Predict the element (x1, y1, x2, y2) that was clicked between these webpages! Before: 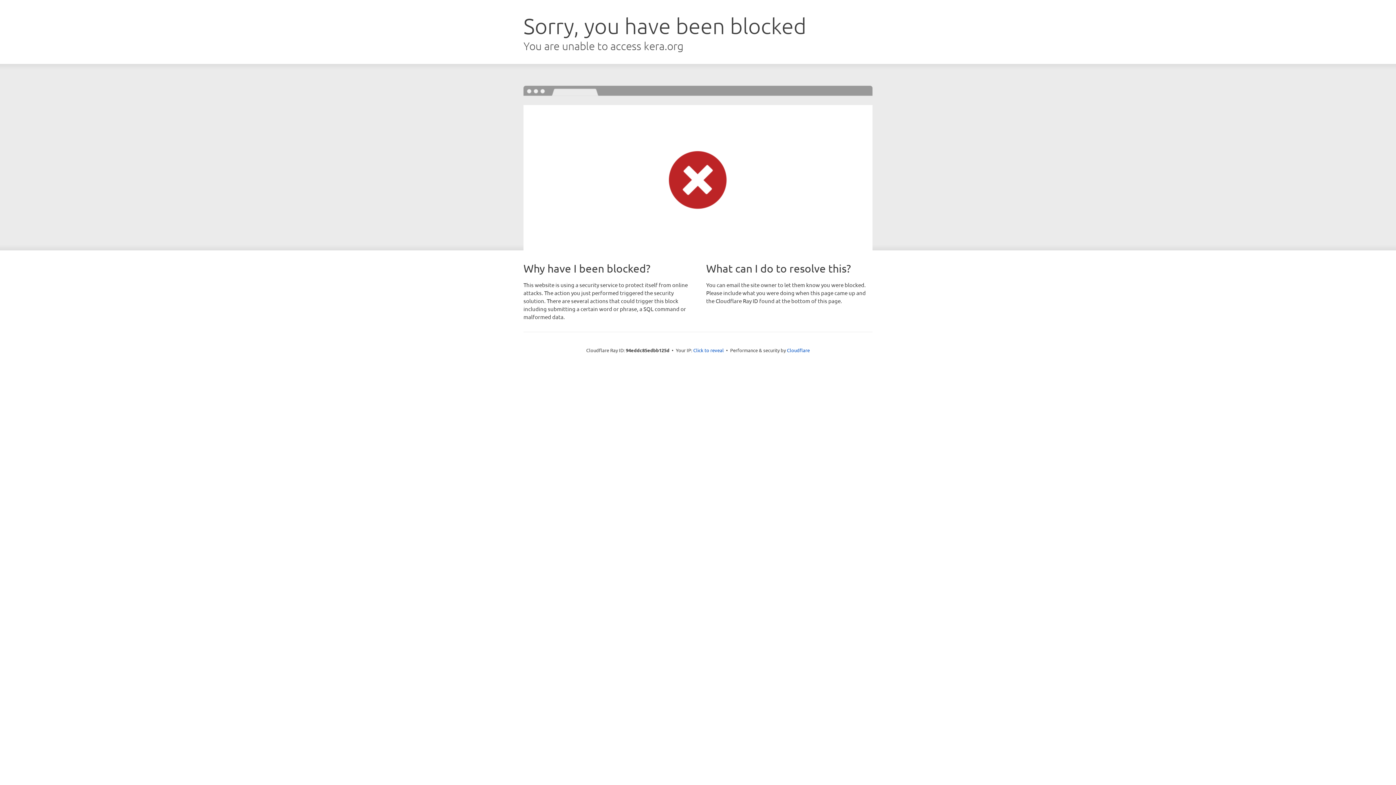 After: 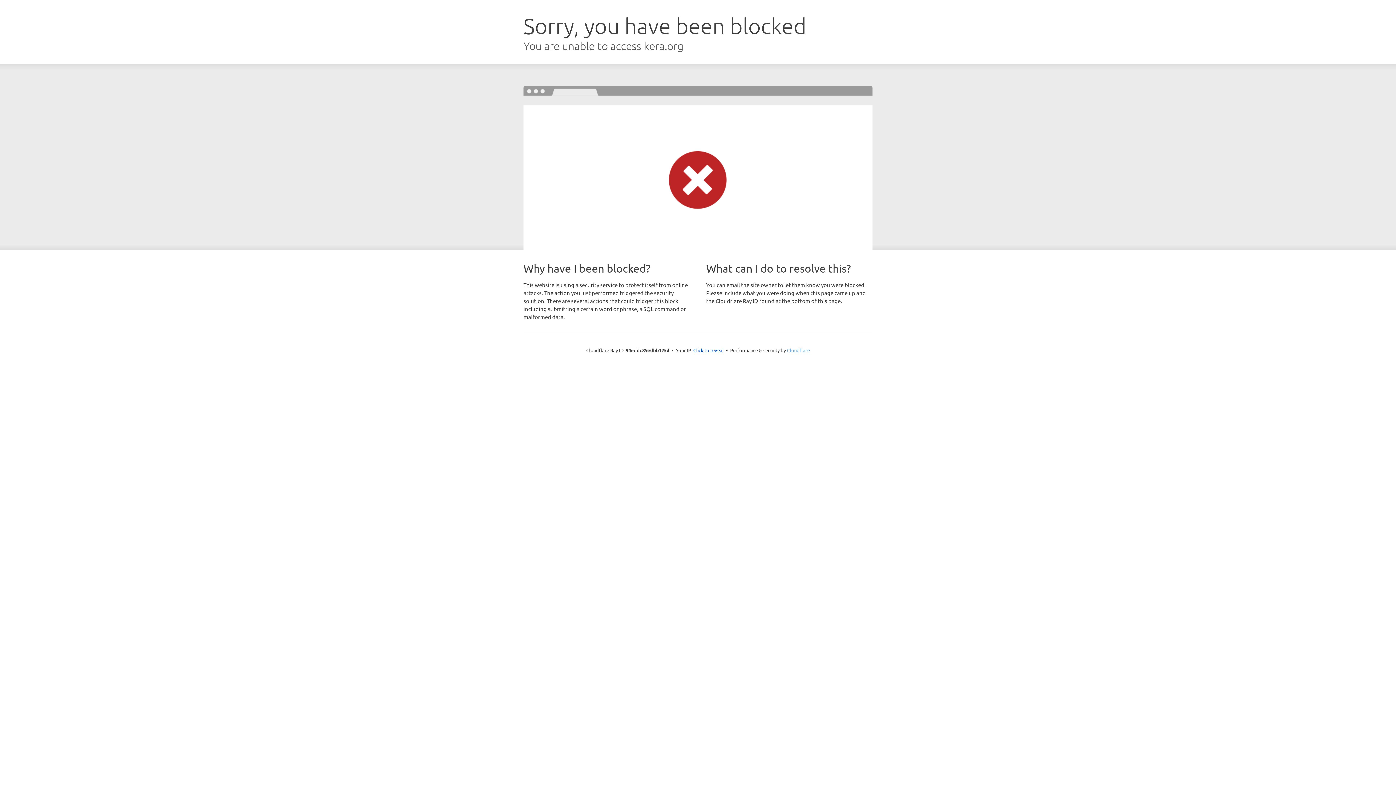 Action: label: Cloudflare bbox: (787, 347, 810, 353)